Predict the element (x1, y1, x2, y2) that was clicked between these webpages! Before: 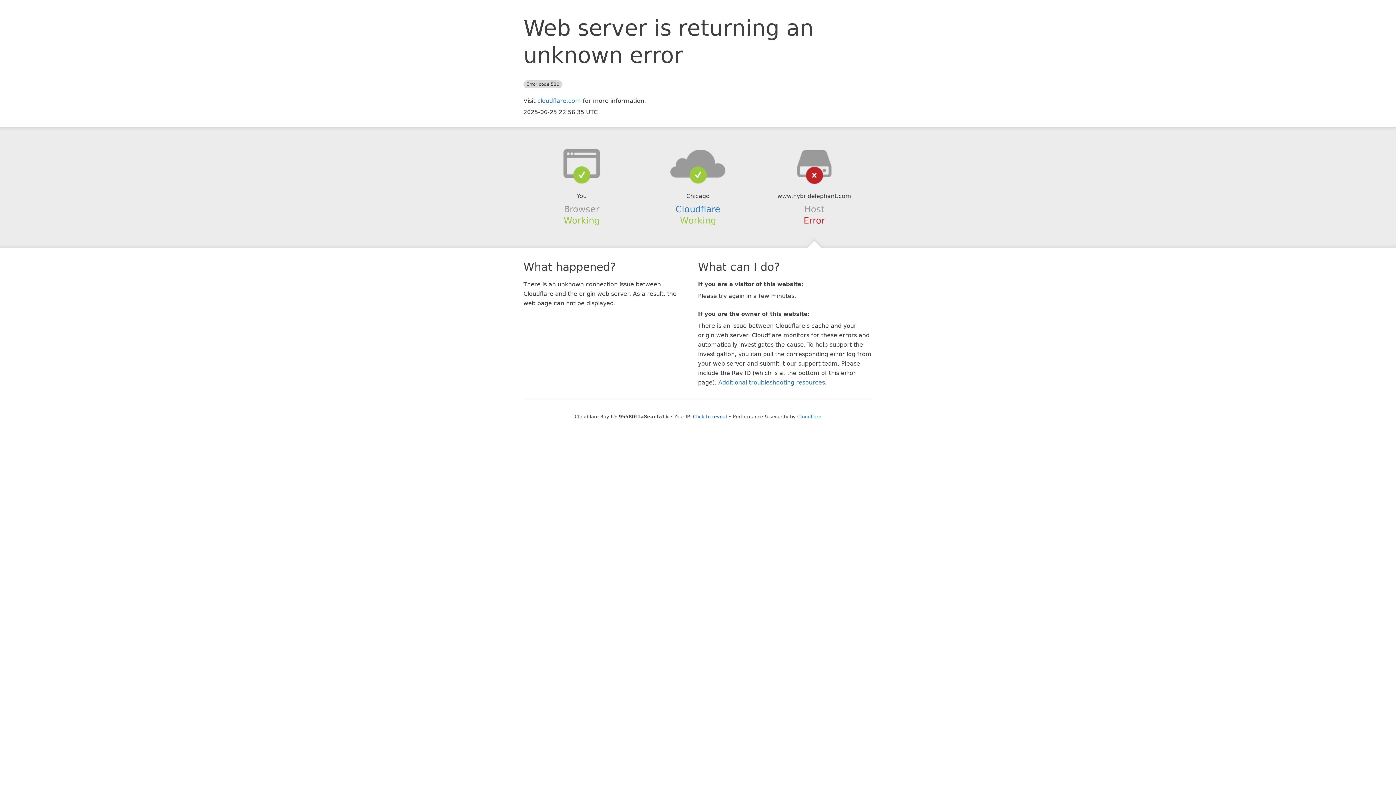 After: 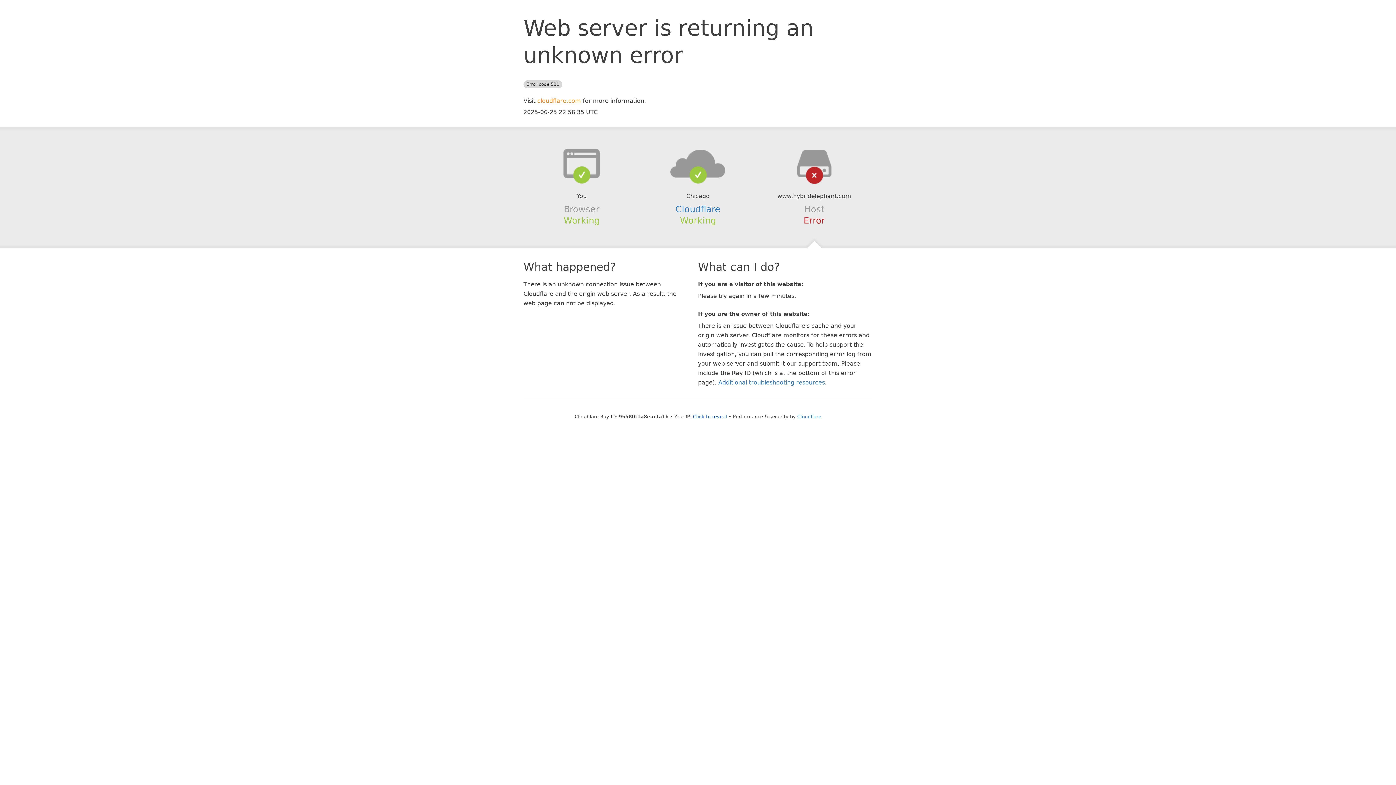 Action: bbox: (537, 97, 581, 104) label: cloudflare.com